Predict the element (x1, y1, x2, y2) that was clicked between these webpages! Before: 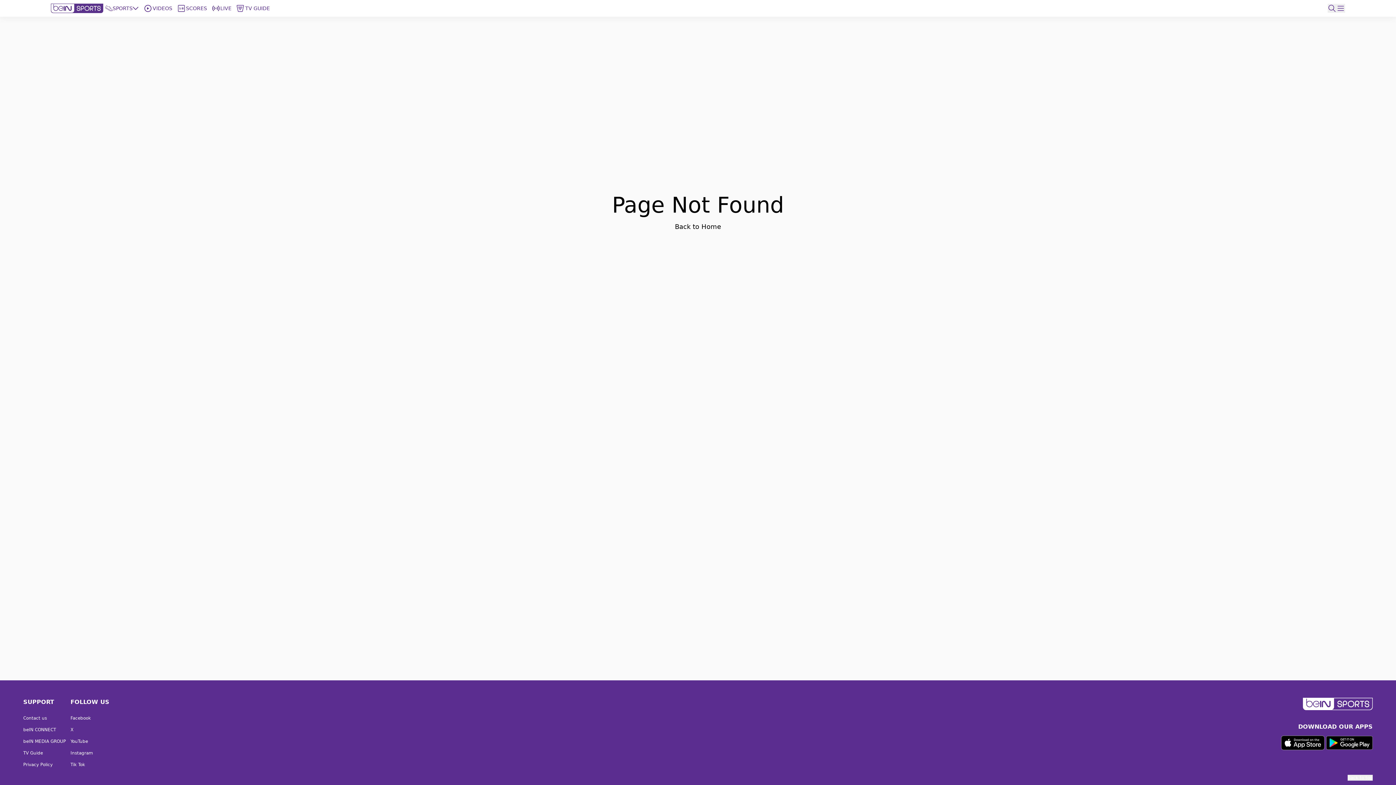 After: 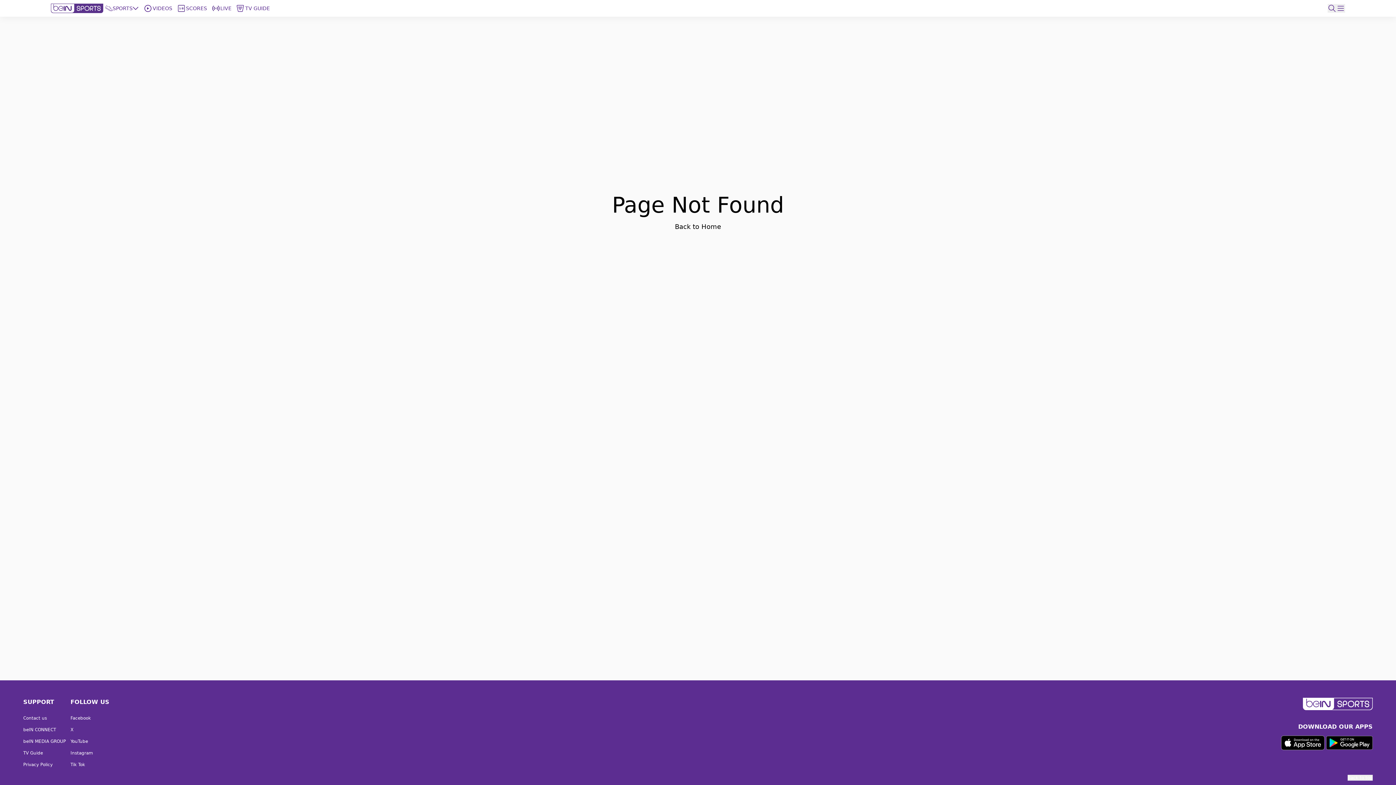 Action: bbox: (1326, 736, 1373, 750)